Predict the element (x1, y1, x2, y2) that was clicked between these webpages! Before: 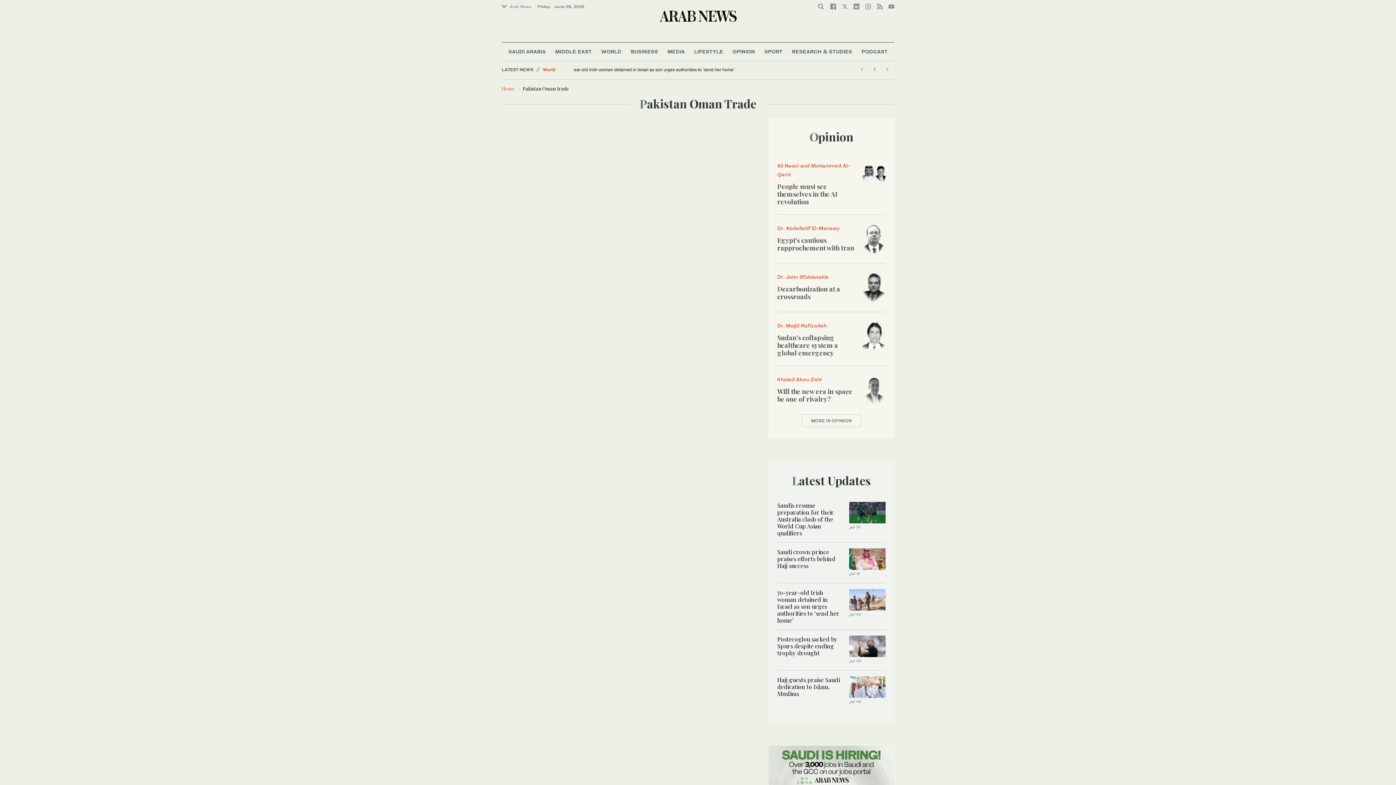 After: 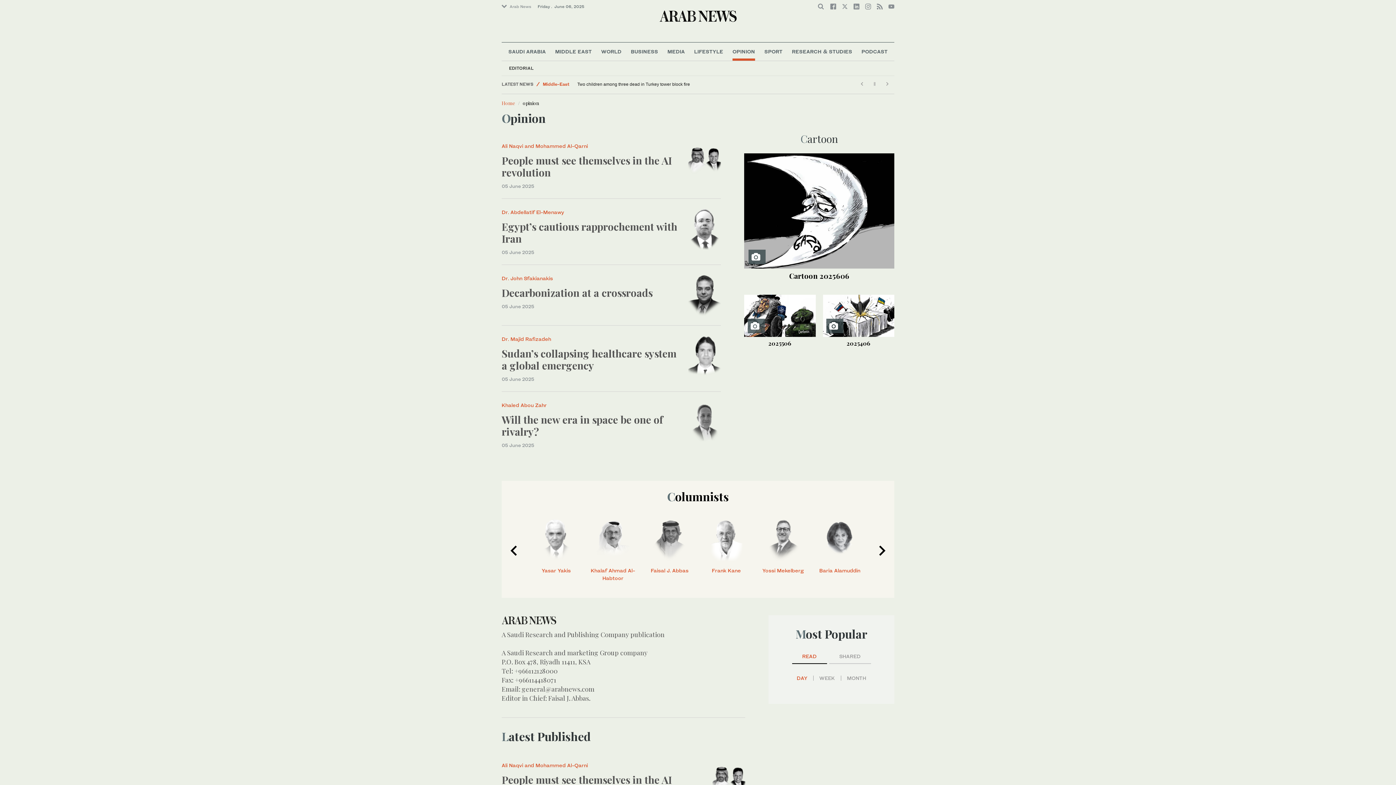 Action: bbox: (809, 128, 853, 144) label: Opinion